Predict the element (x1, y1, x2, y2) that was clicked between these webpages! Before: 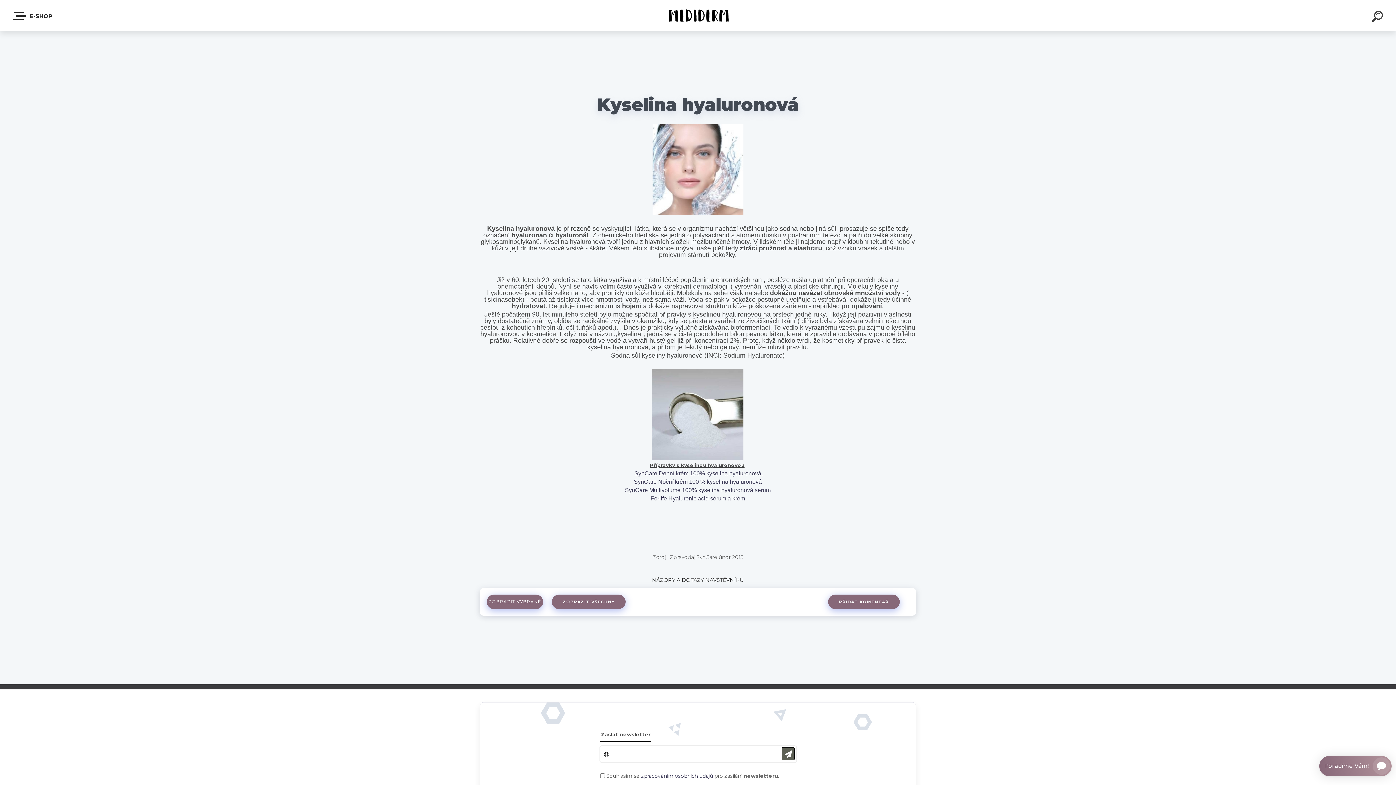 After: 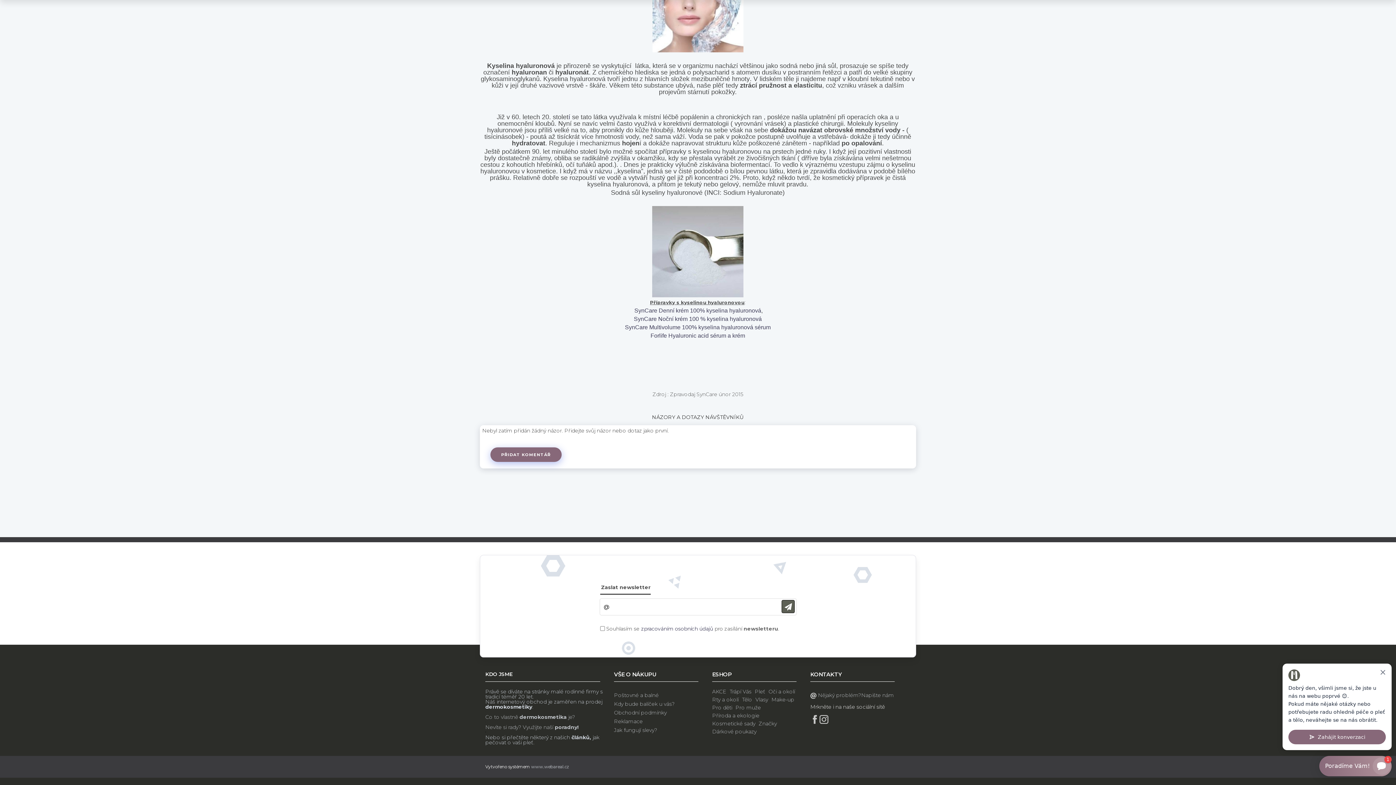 Action: label: ZOBRAZIT VŠECHNY bbox: (551, 594, 625, 609)